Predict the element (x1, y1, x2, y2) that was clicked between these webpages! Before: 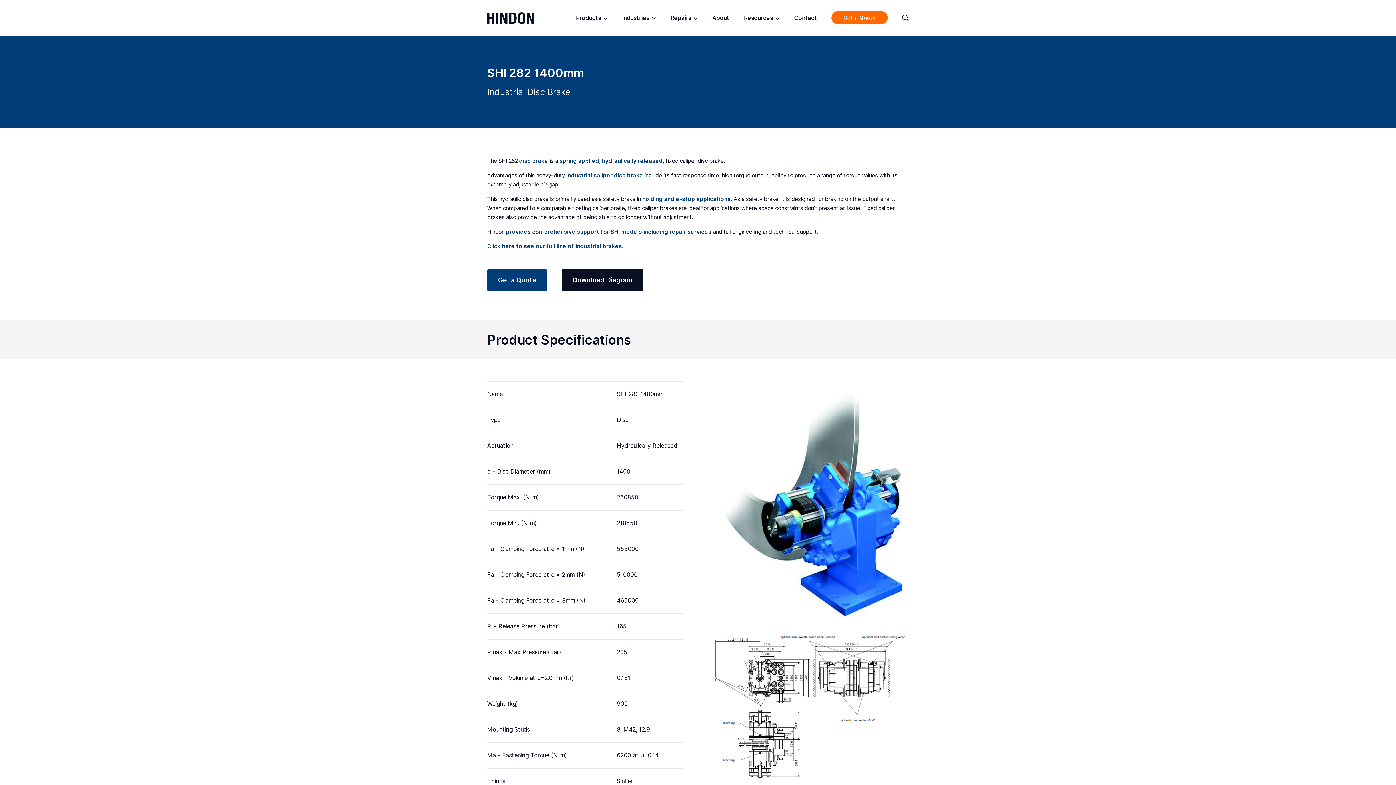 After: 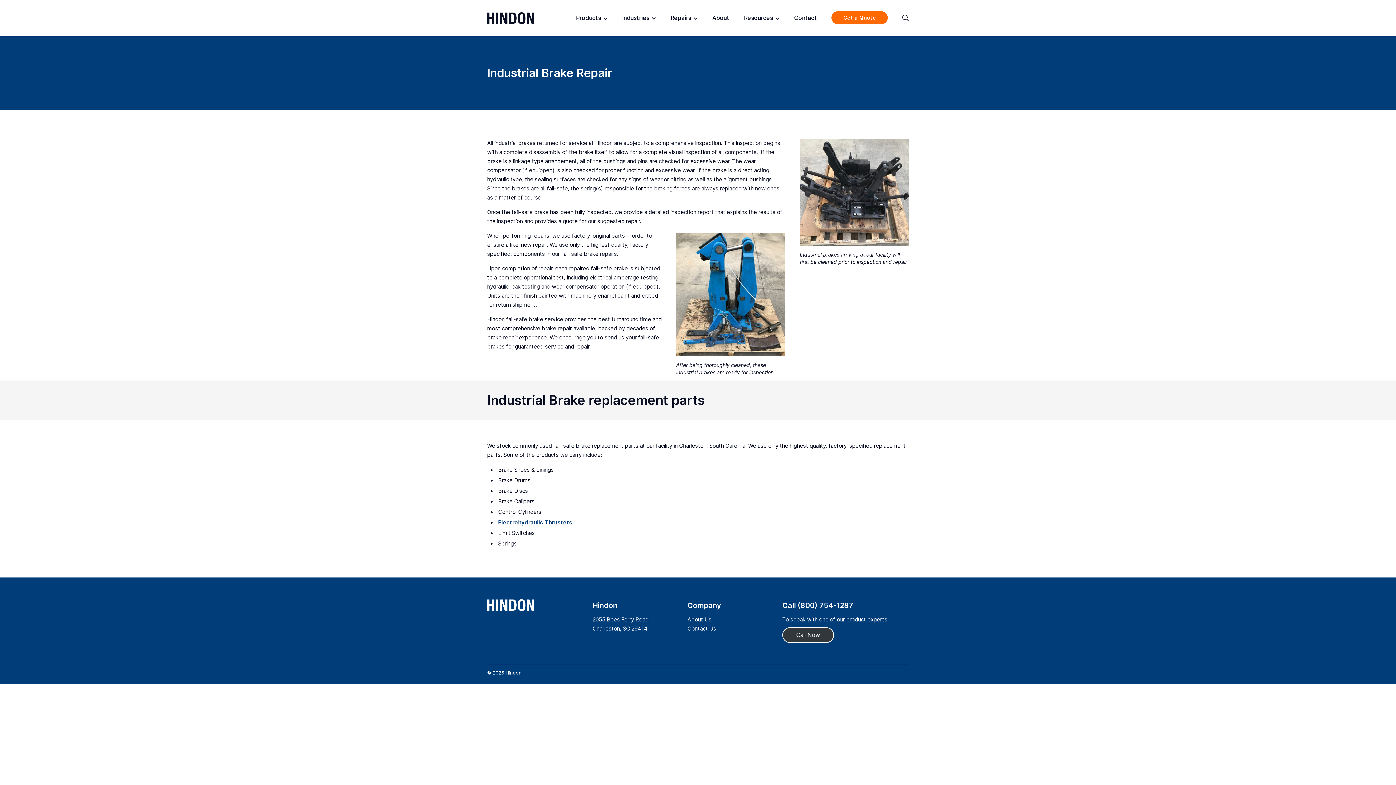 Action: label: provides comprehensive support for SHI models including repair services bbox: (506, 228, 711, 235)